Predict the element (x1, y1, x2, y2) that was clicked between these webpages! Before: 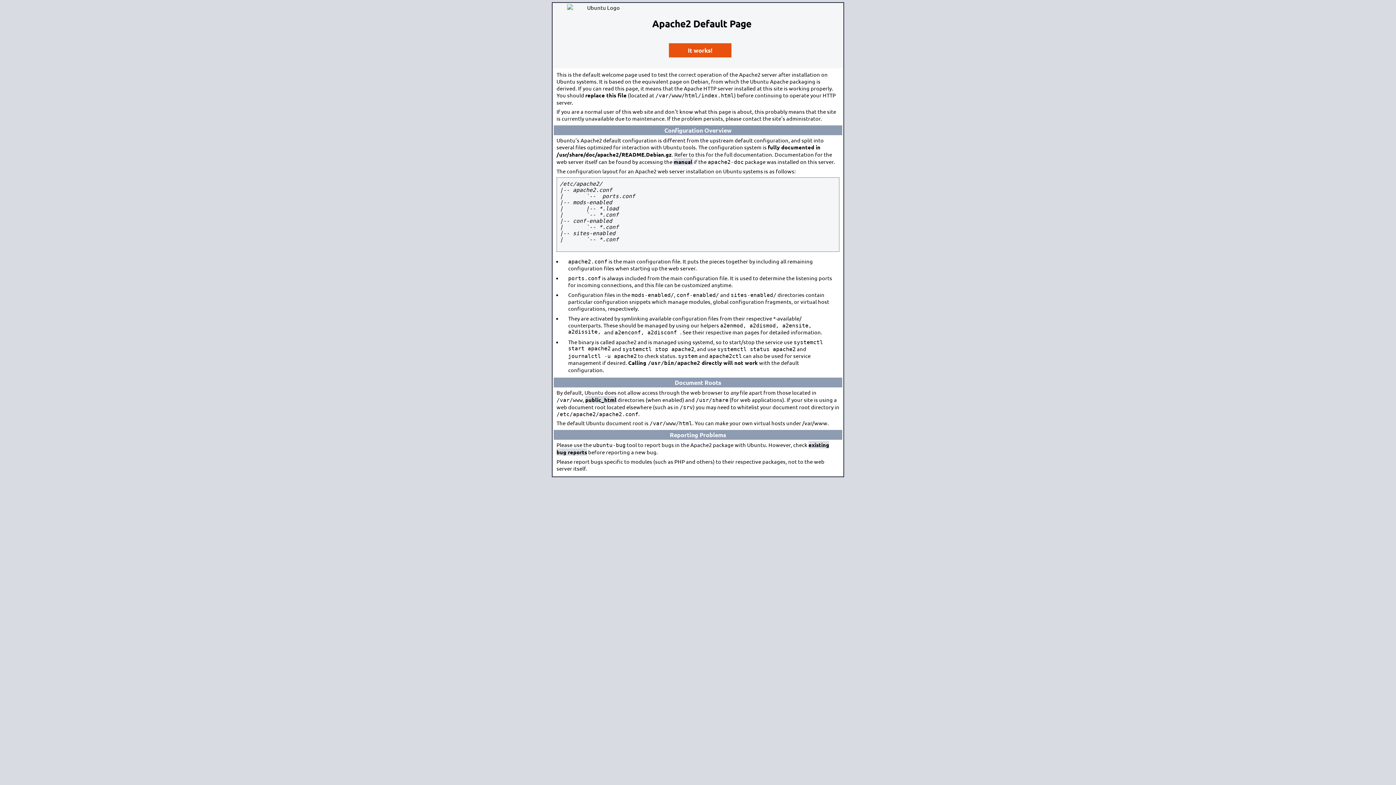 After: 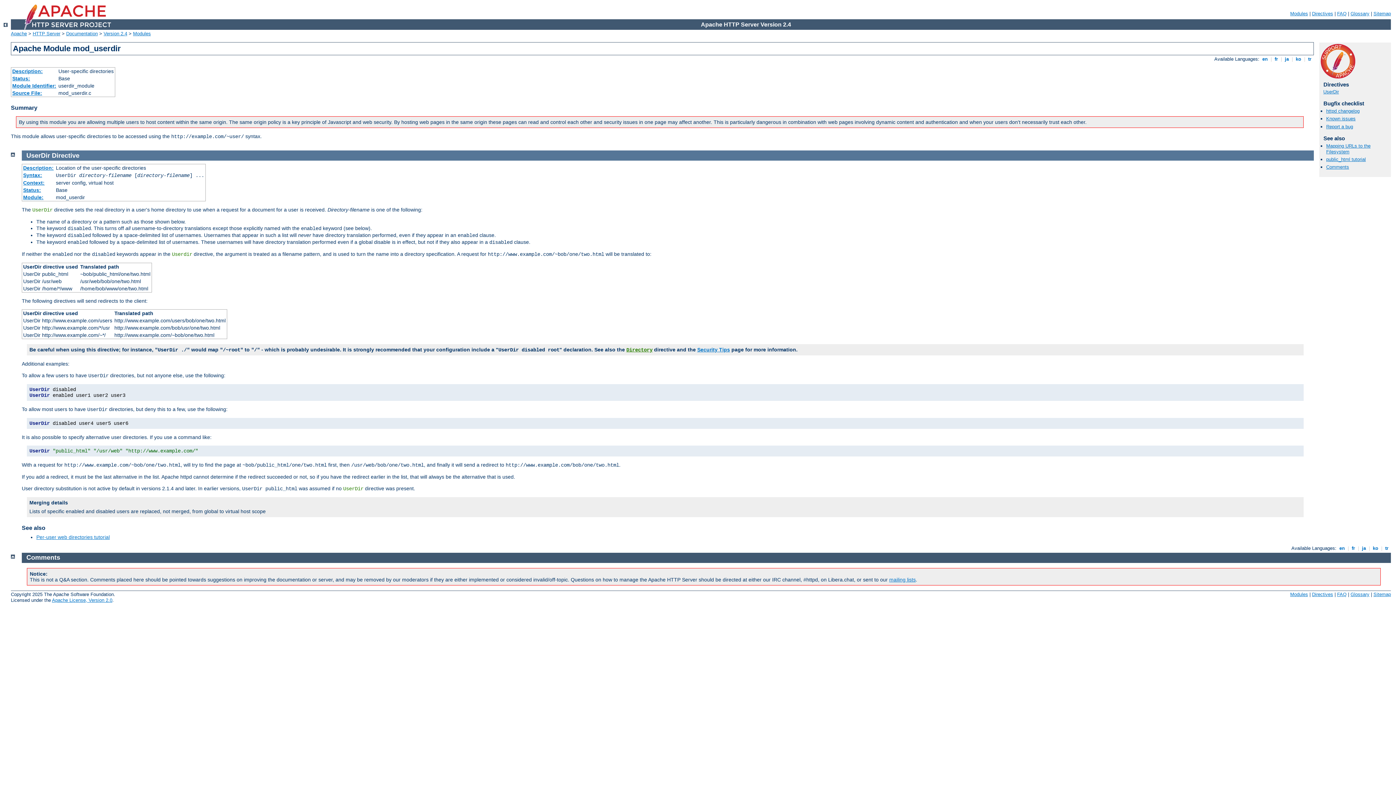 Action: bbox: (585, 396, 616, 403) label: public_html